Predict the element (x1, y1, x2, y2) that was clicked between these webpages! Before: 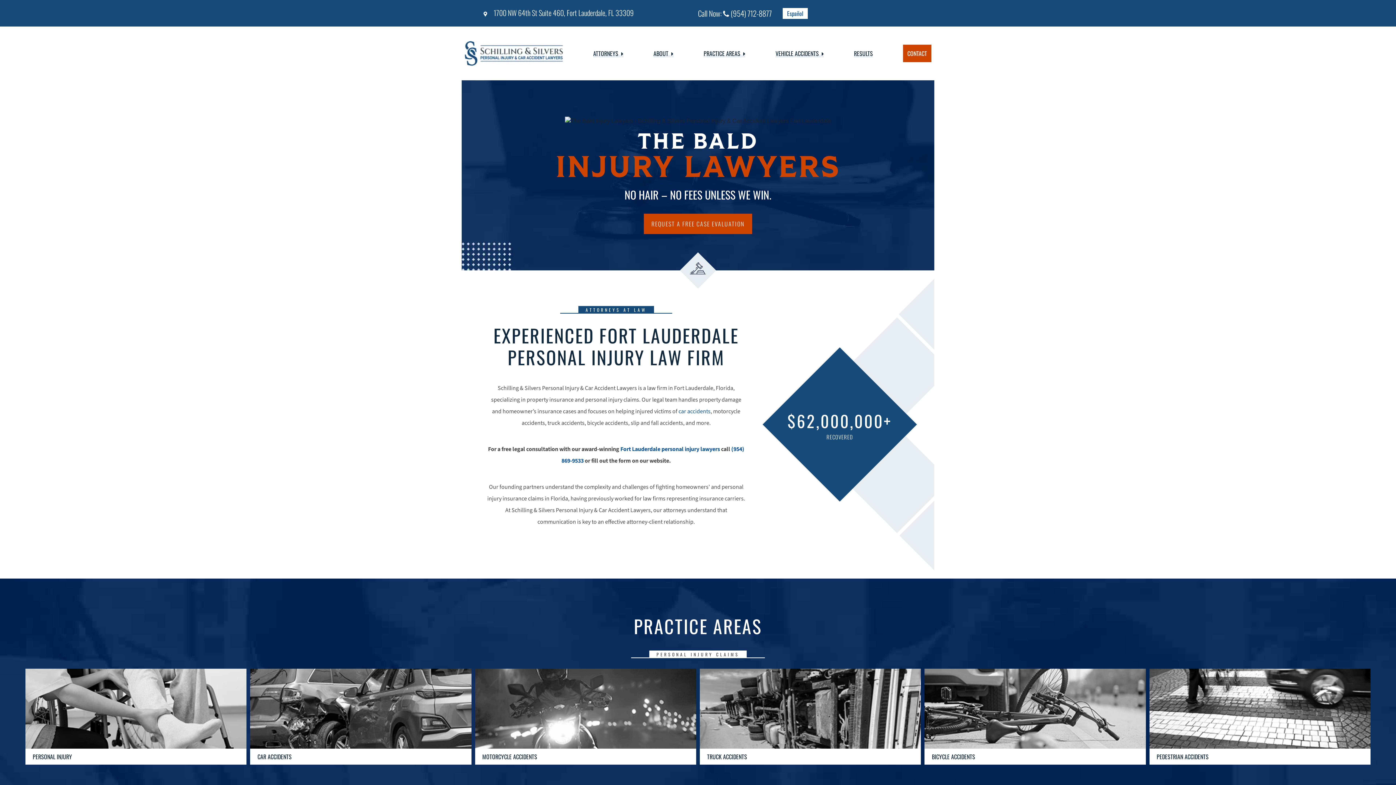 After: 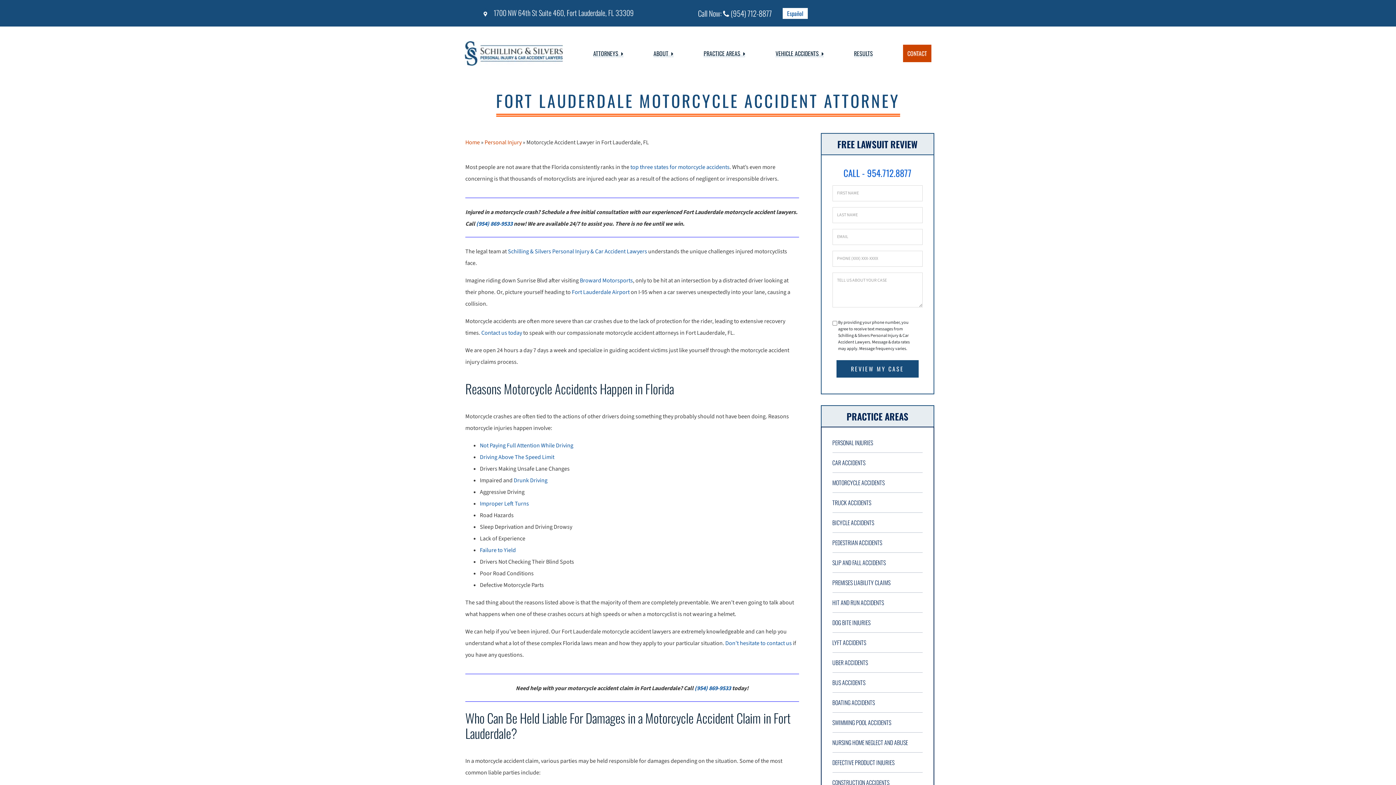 Action: label: MOTORCYCLE ACCIDENTS bbox: (482, 752, 689, 761)